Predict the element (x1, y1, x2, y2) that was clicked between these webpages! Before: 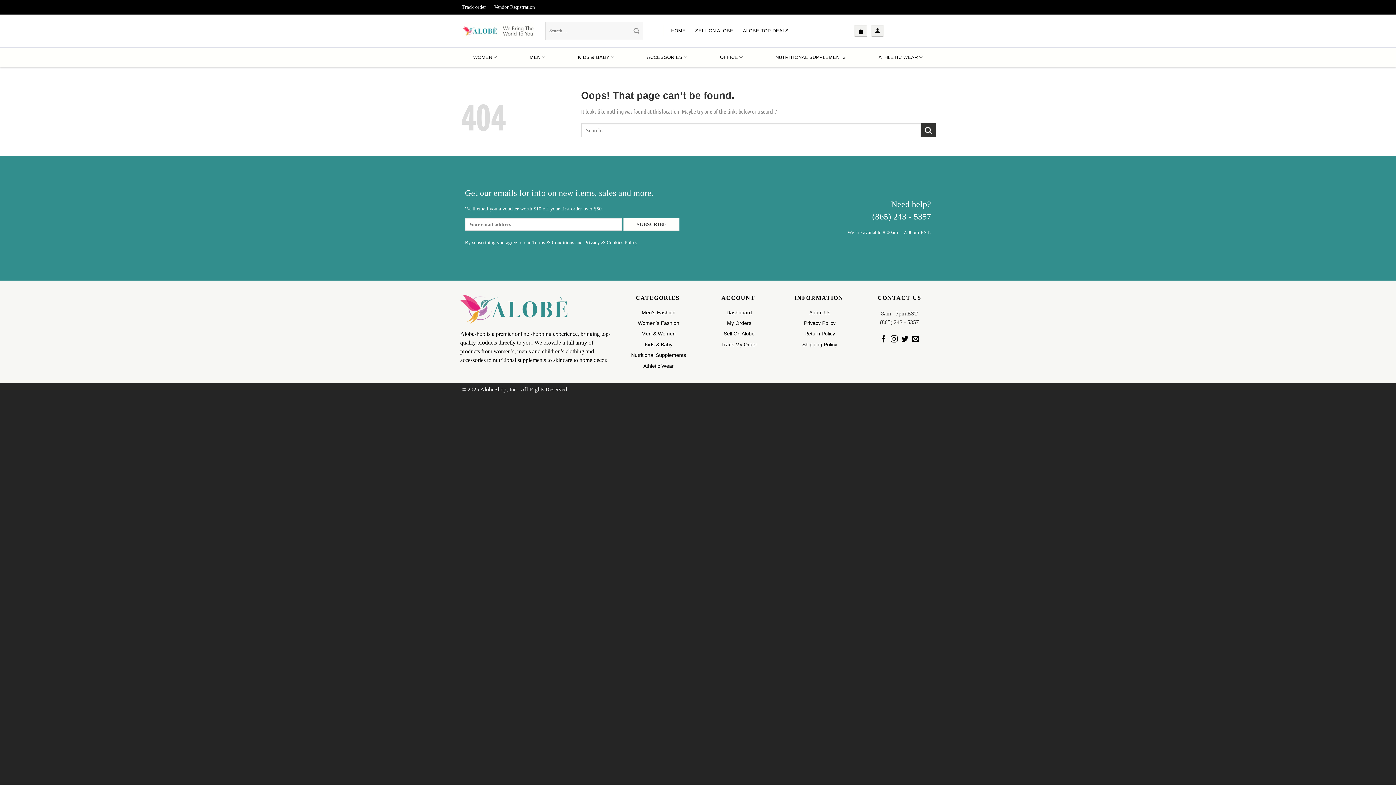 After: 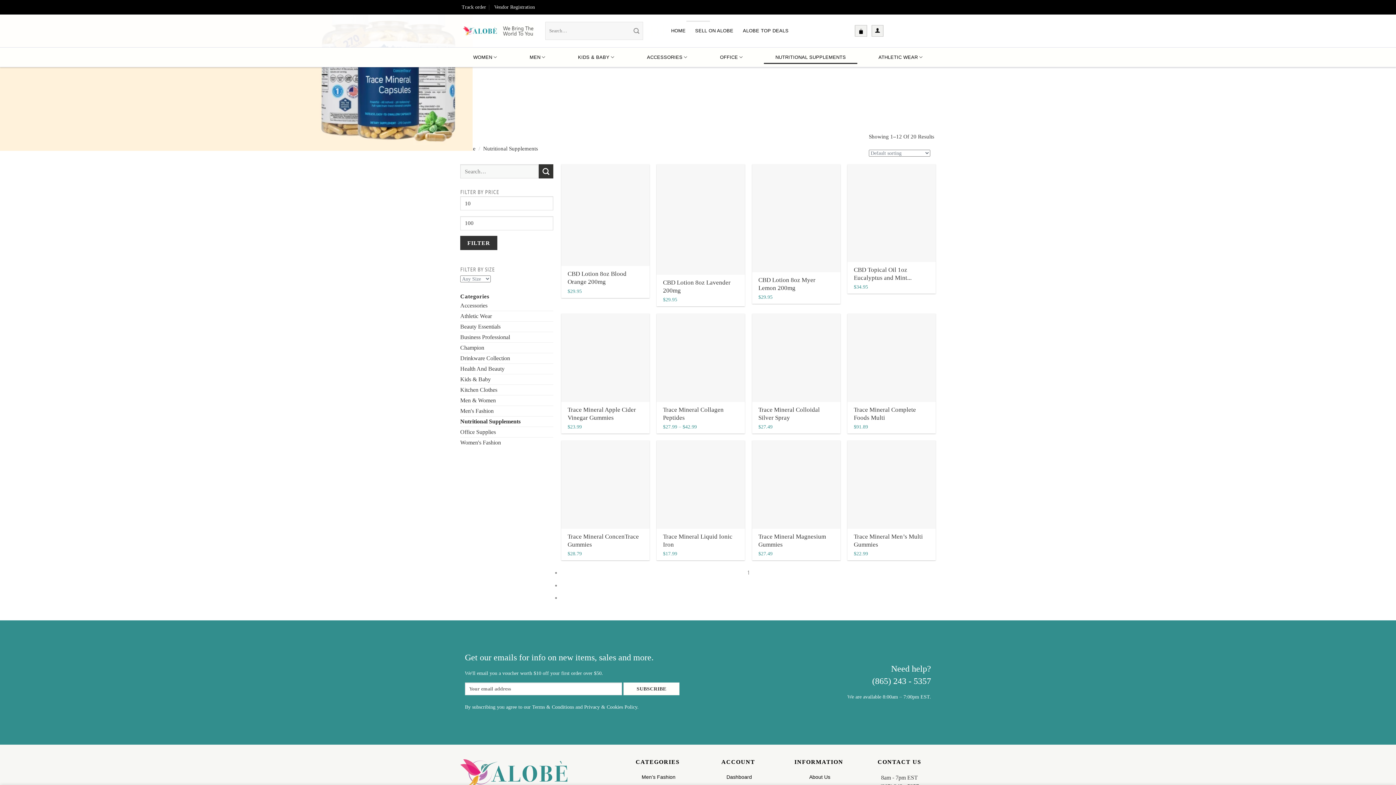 Action: label: NUTRITIONAL SUPPLEMENTS bbox: (775, 50, 846, 63)